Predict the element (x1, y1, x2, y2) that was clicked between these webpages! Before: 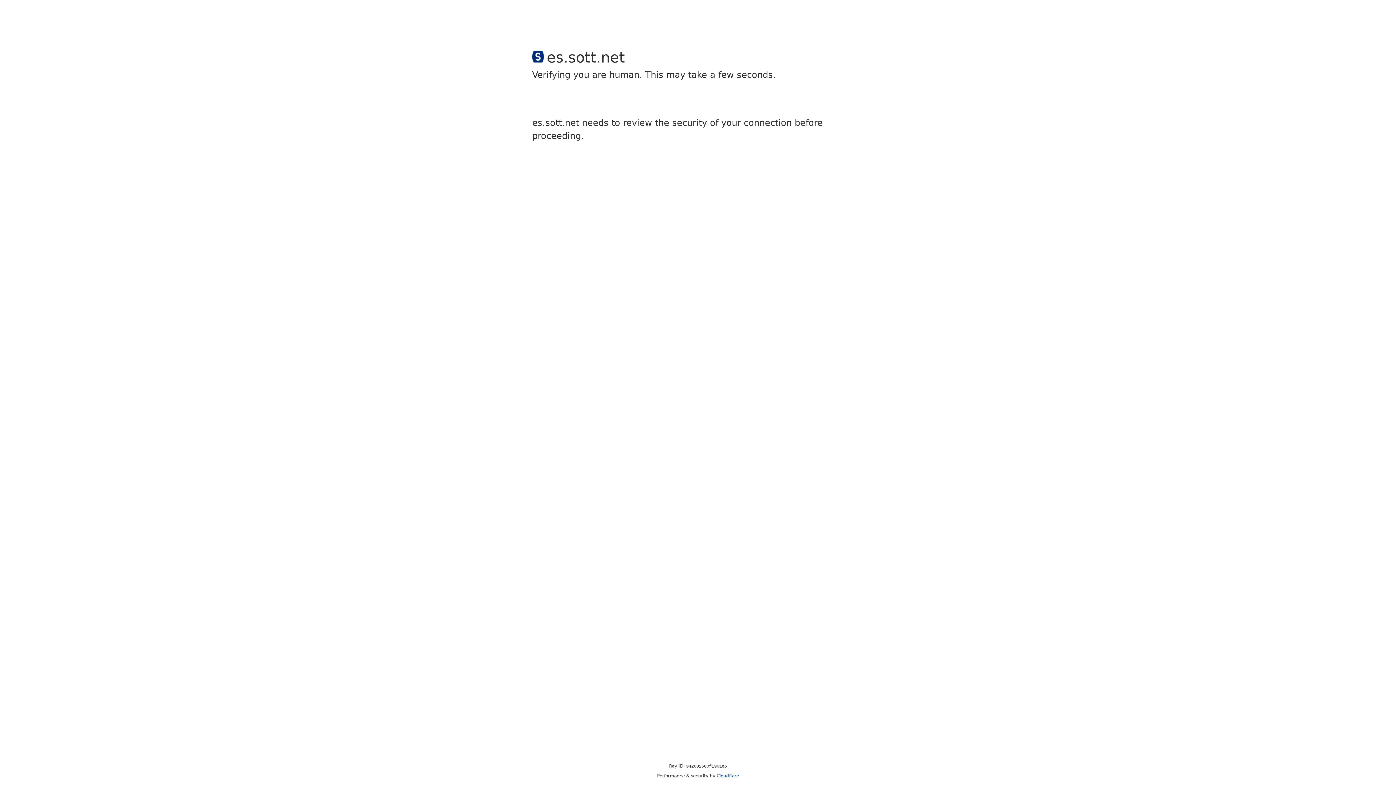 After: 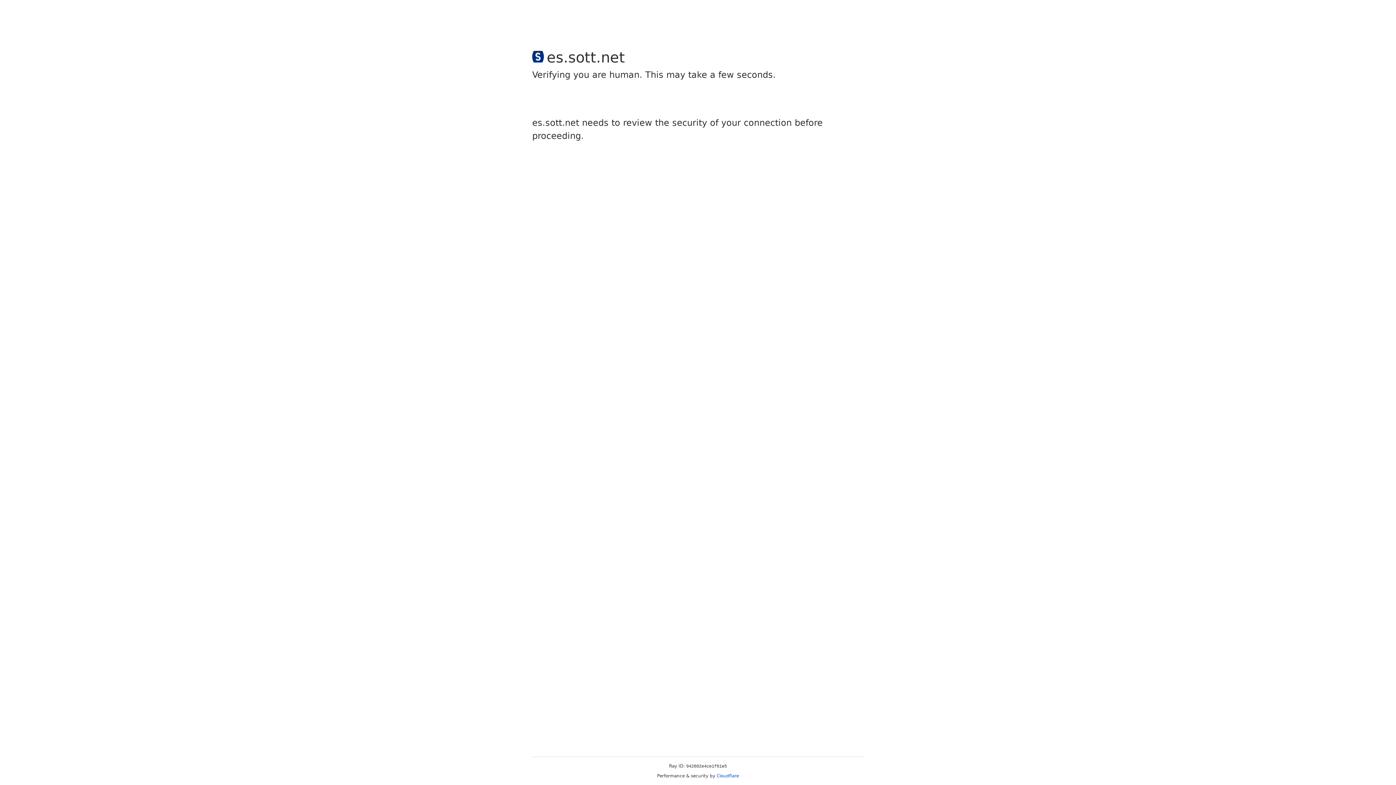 Action: label: Cloudflare bbox: (716, 773, 739, 778)